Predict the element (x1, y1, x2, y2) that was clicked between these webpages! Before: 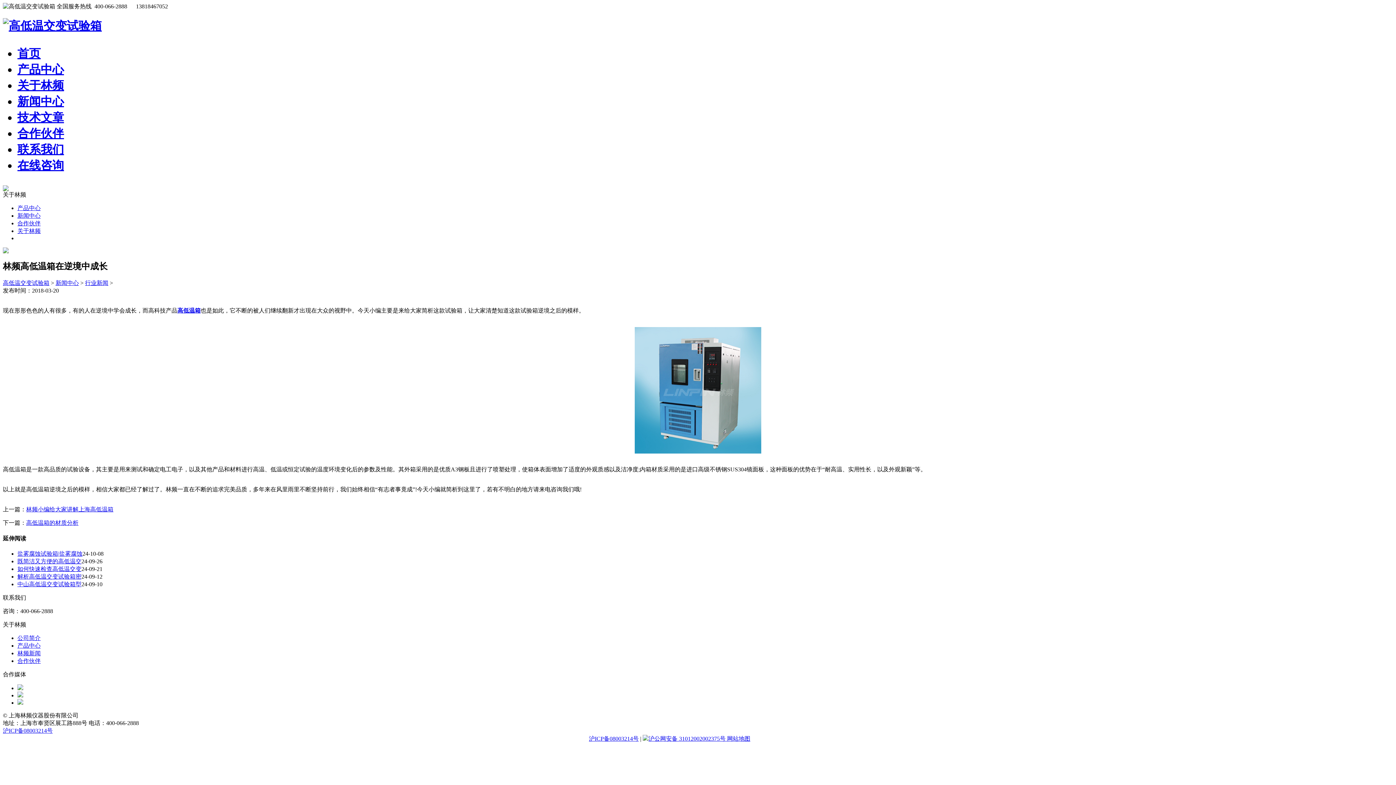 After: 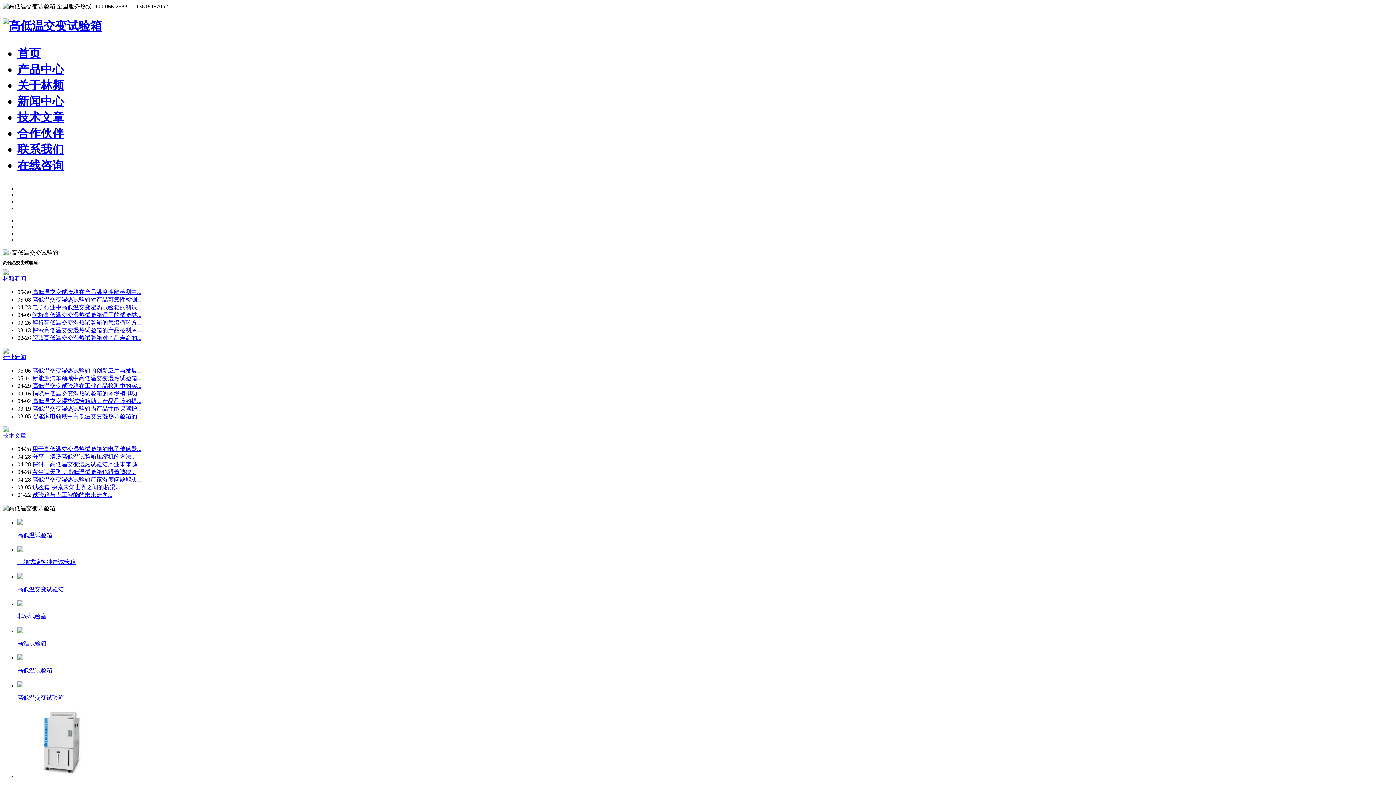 Action: bbox: (177, 307, 200, 313) label: 高低温箱